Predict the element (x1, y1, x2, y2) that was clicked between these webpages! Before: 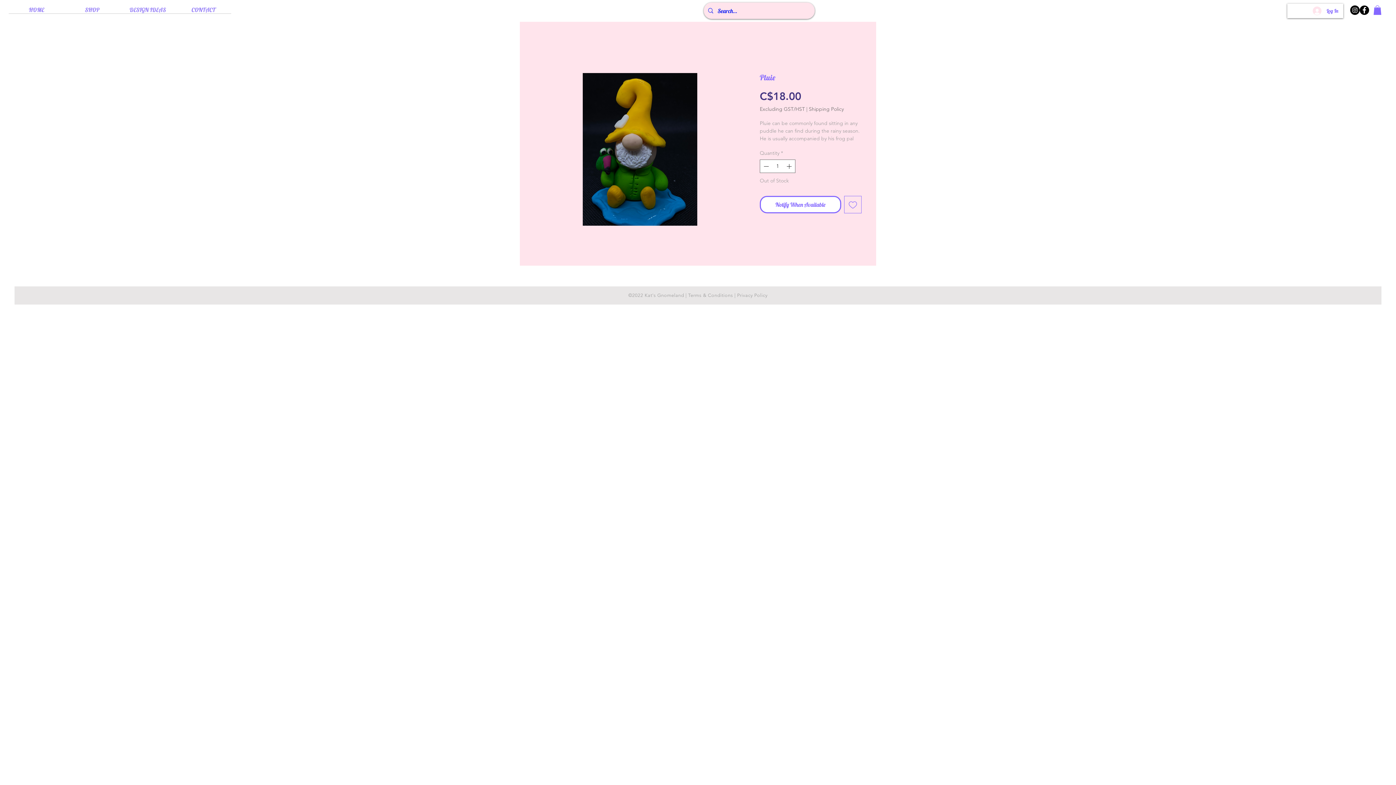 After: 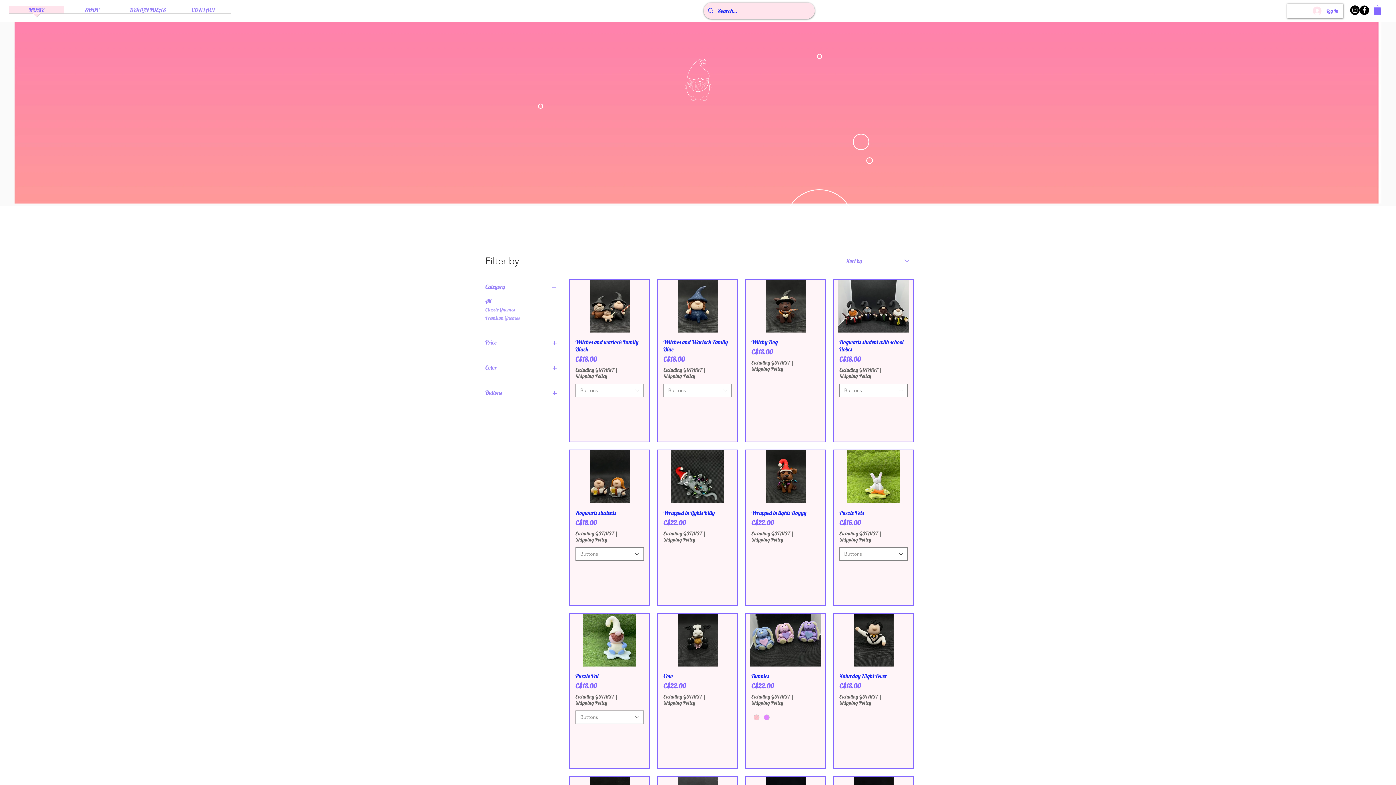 Action: label: HOME bbox: (8, 6, 64, 18)